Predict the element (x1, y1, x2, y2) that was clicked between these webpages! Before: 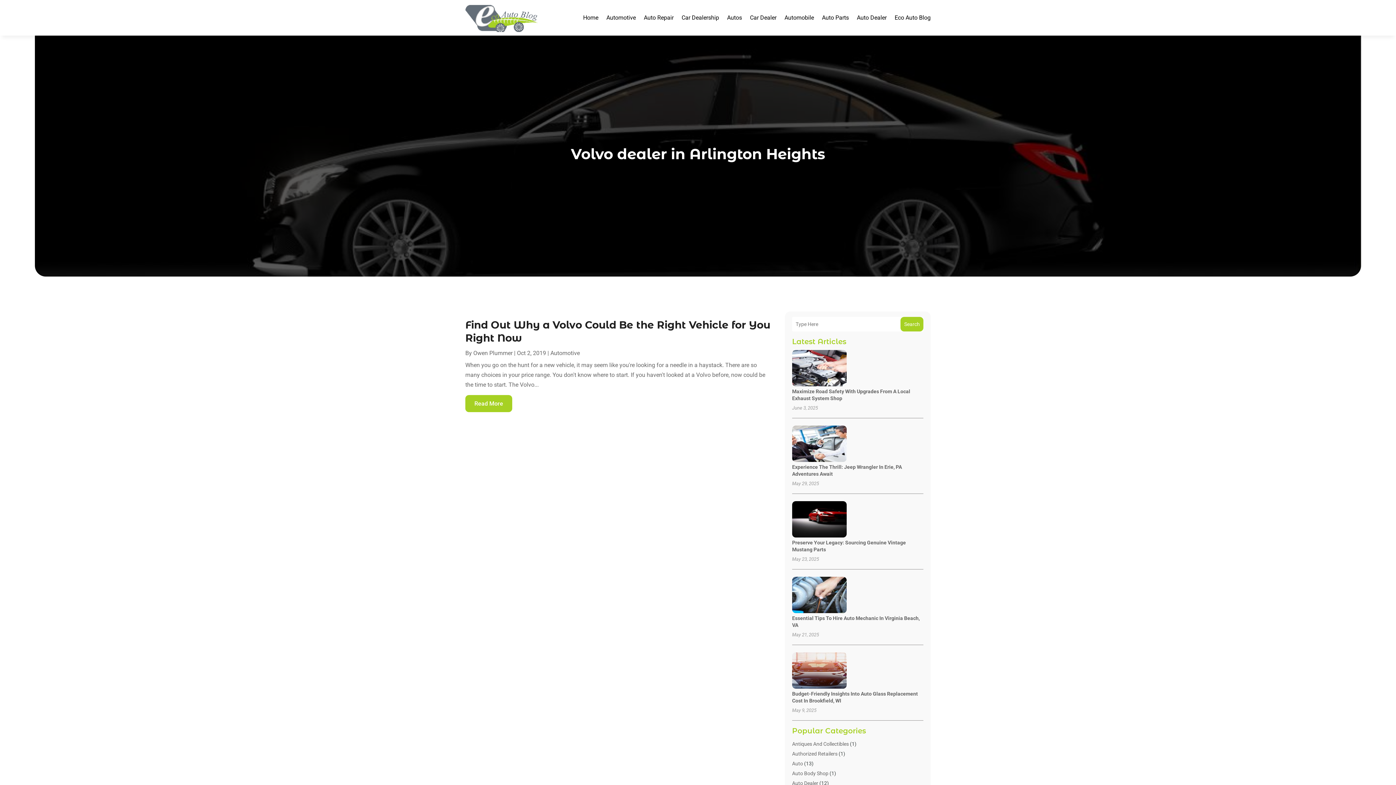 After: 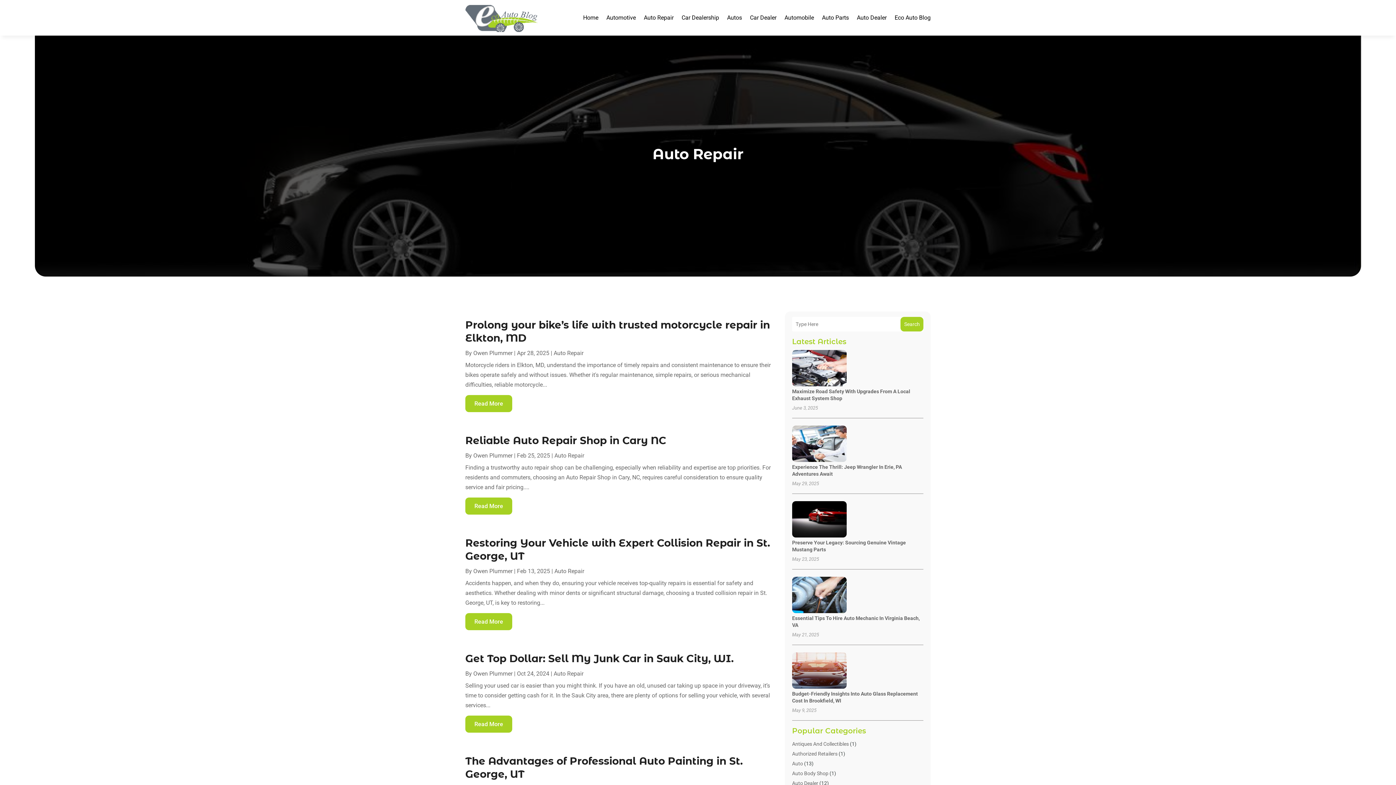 Action: label: Auto Repair bbox: (644, 3, 673, 31)